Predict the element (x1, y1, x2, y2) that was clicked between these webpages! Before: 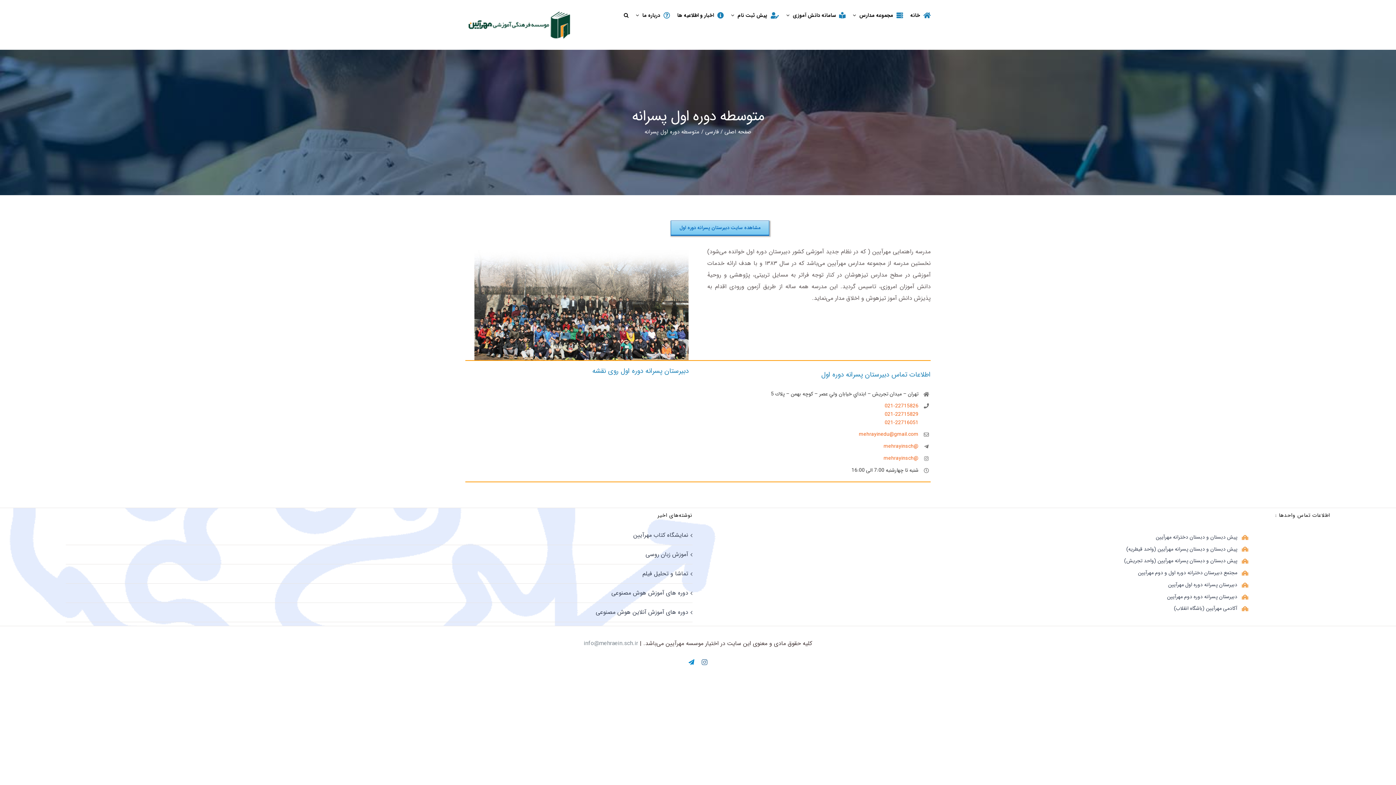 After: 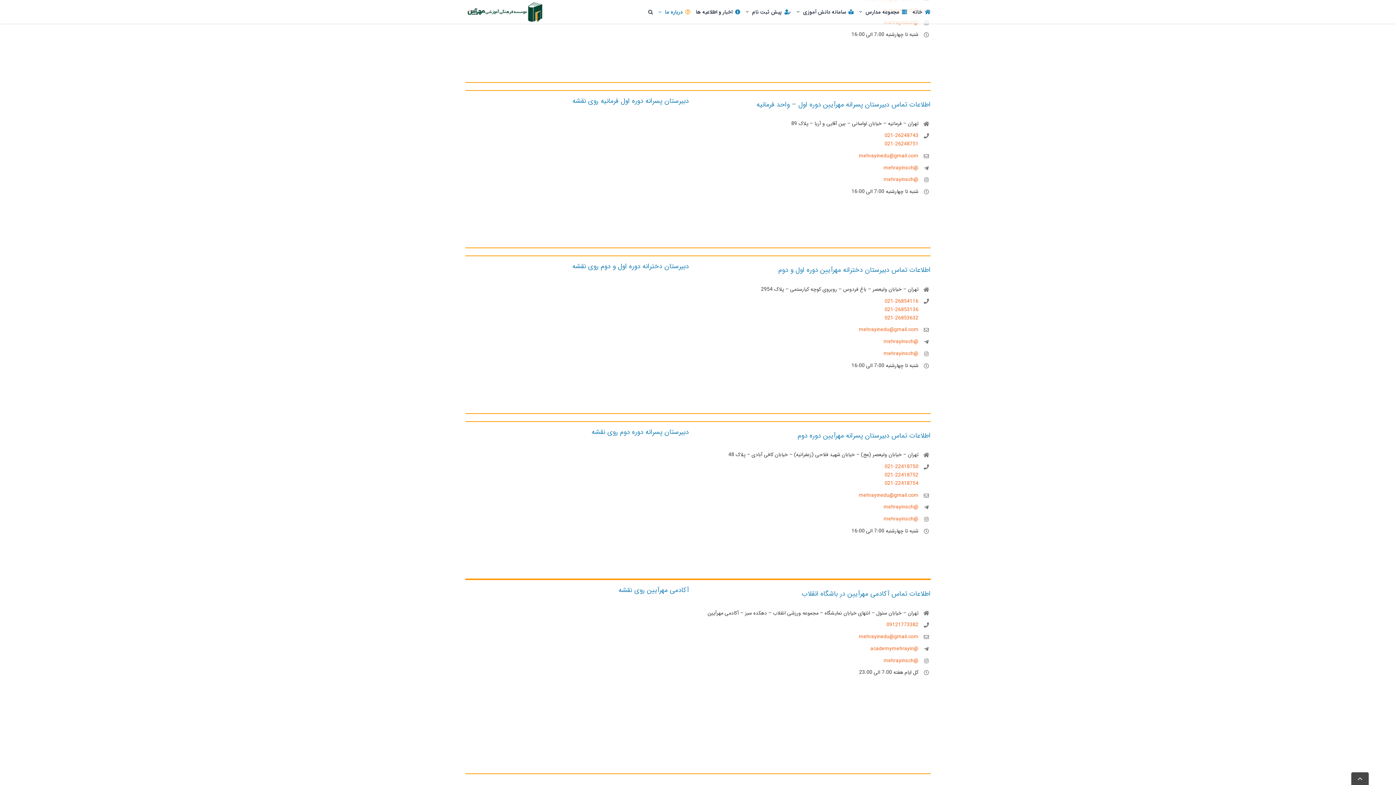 Action: label: مجتمع دبیرستان دخترانه دوره اول و دوم مهرآیین bbox: (784, 569, 1237, 577)